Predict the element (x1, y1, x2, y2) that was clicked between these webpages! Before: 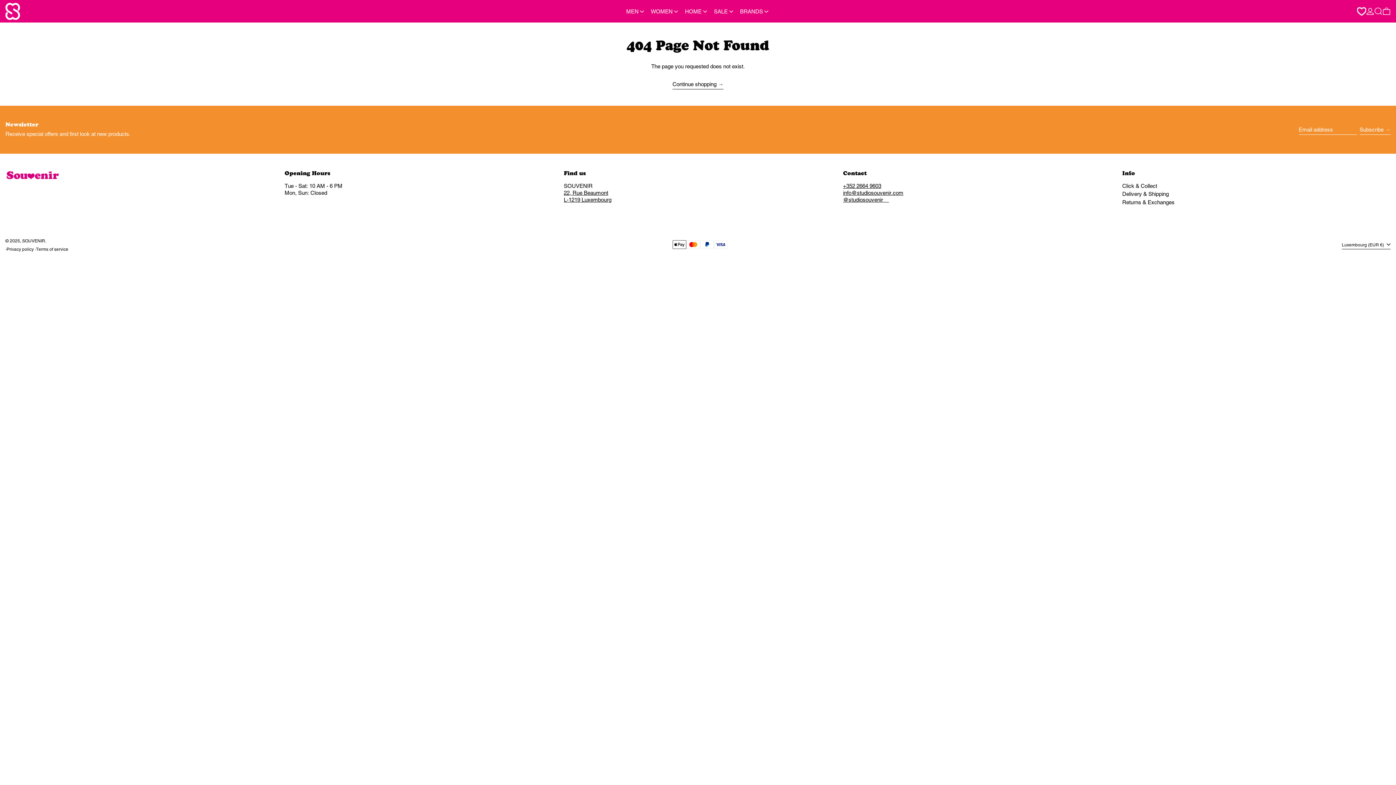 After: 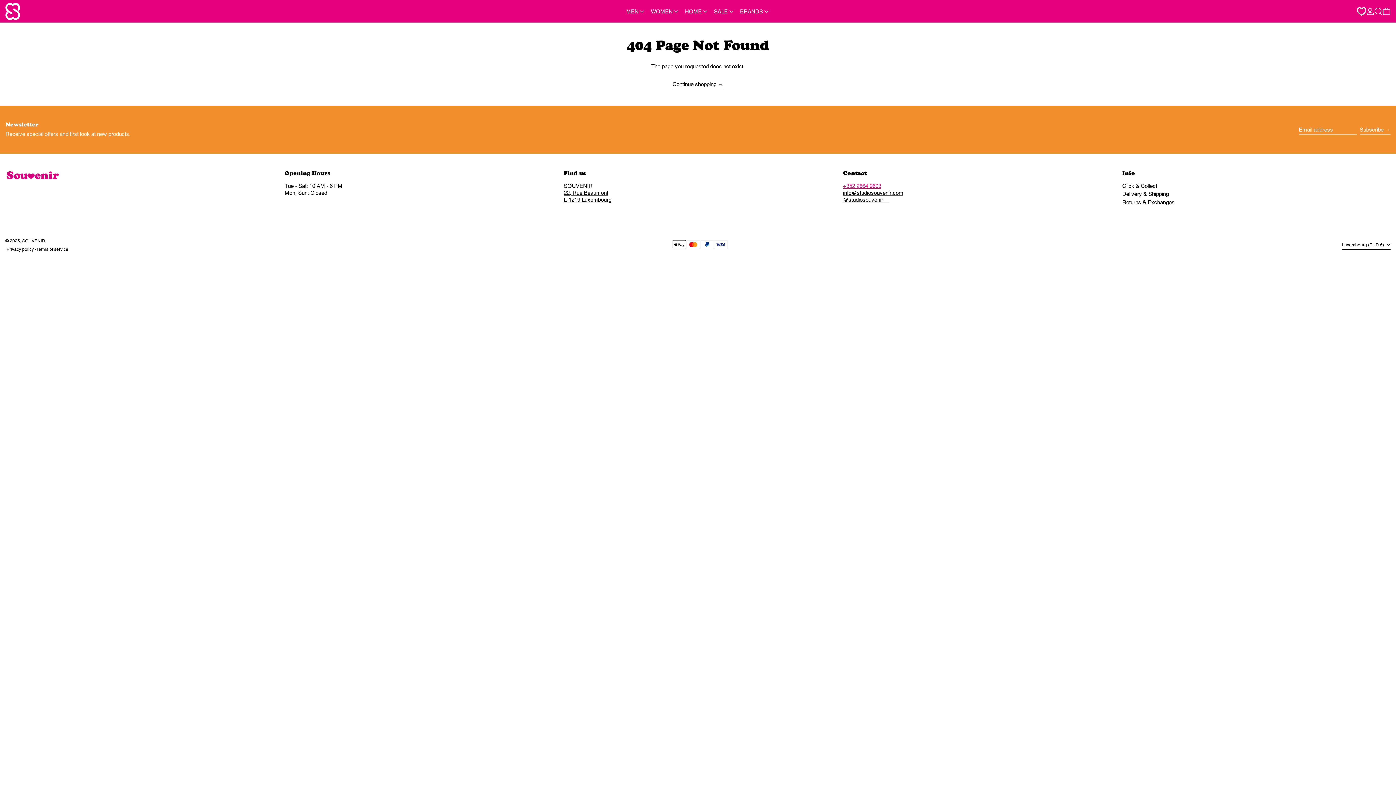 Action: bbox: (843, 182, 881, 188) label: +352 2664 9603
